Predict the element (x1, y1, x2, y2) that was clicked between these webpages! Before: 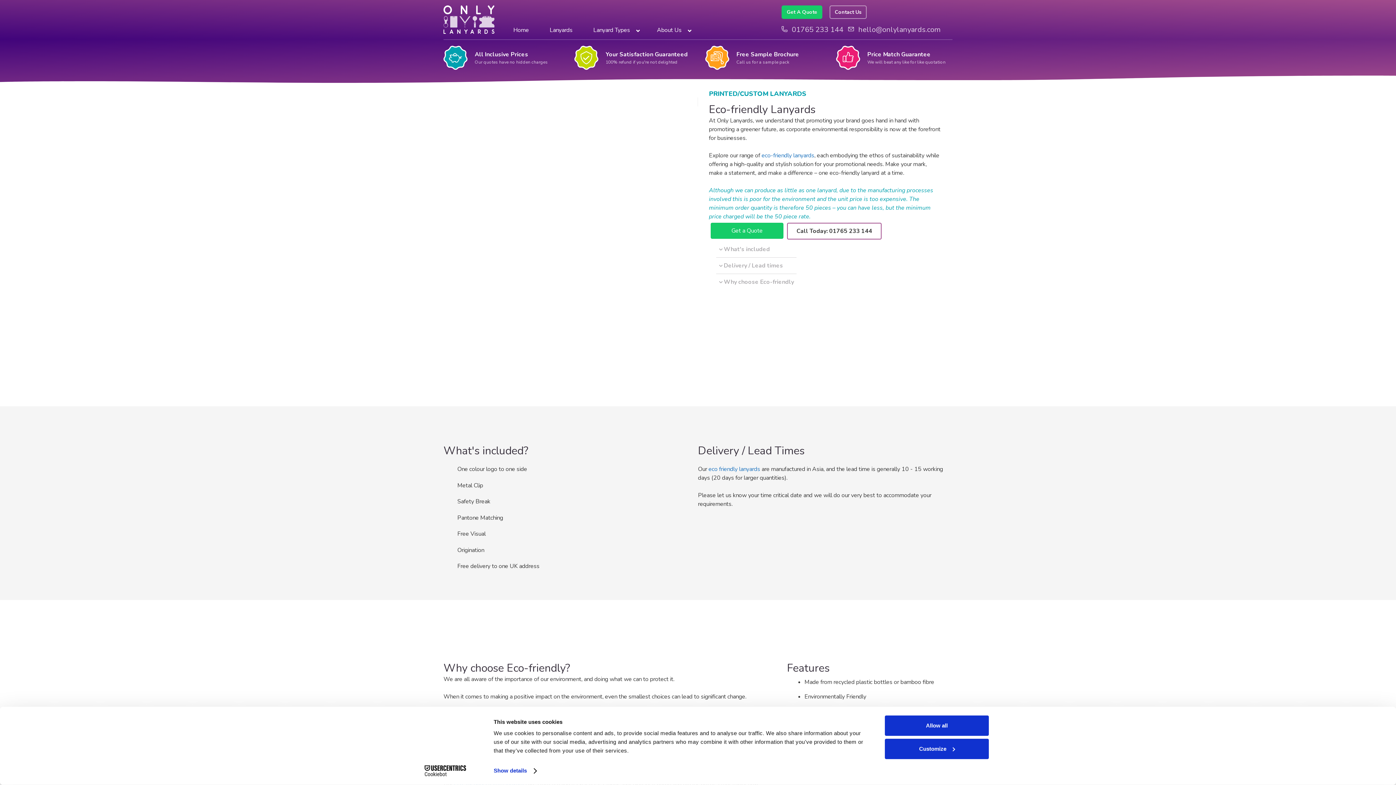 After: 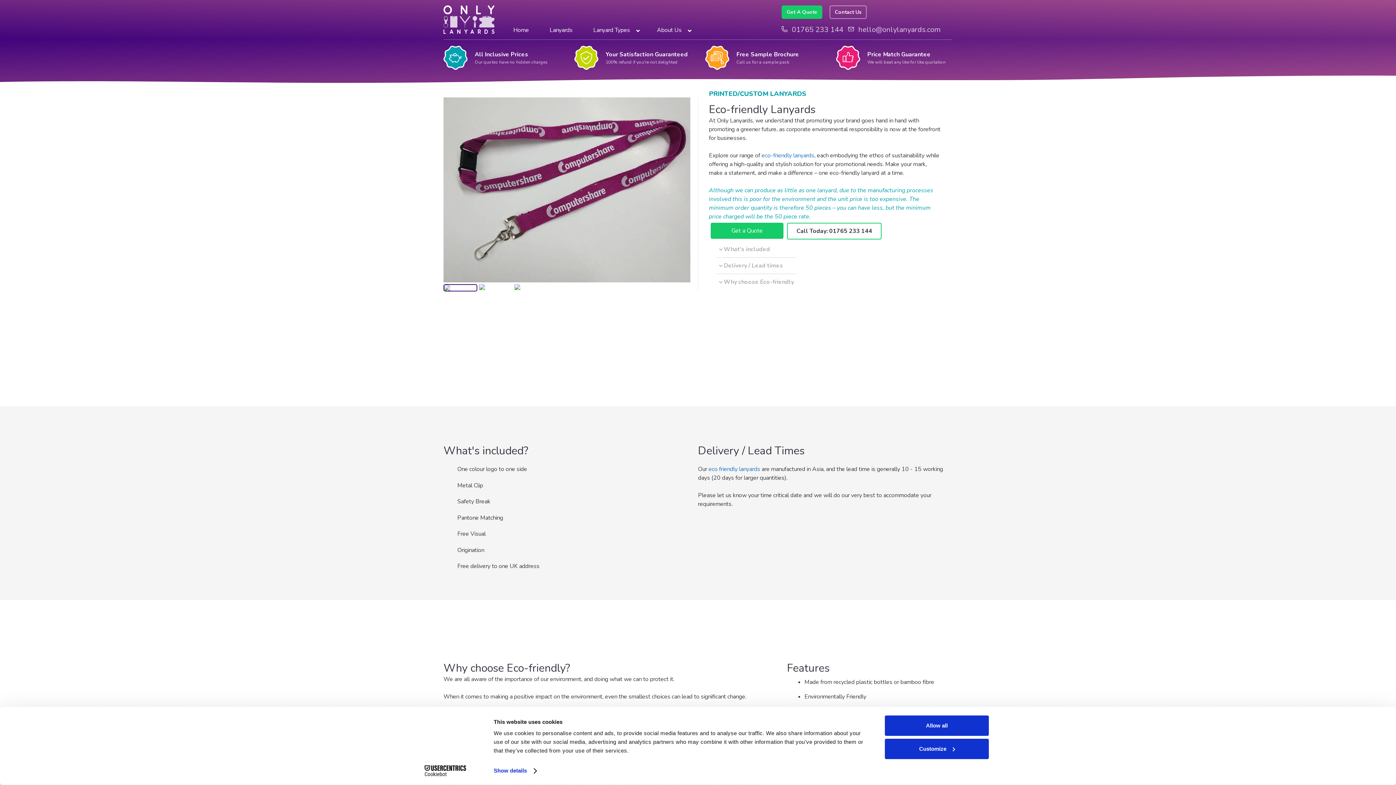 Action: label: Call Today: 01765 233 144 bbox: (787, 222, 881, 239)